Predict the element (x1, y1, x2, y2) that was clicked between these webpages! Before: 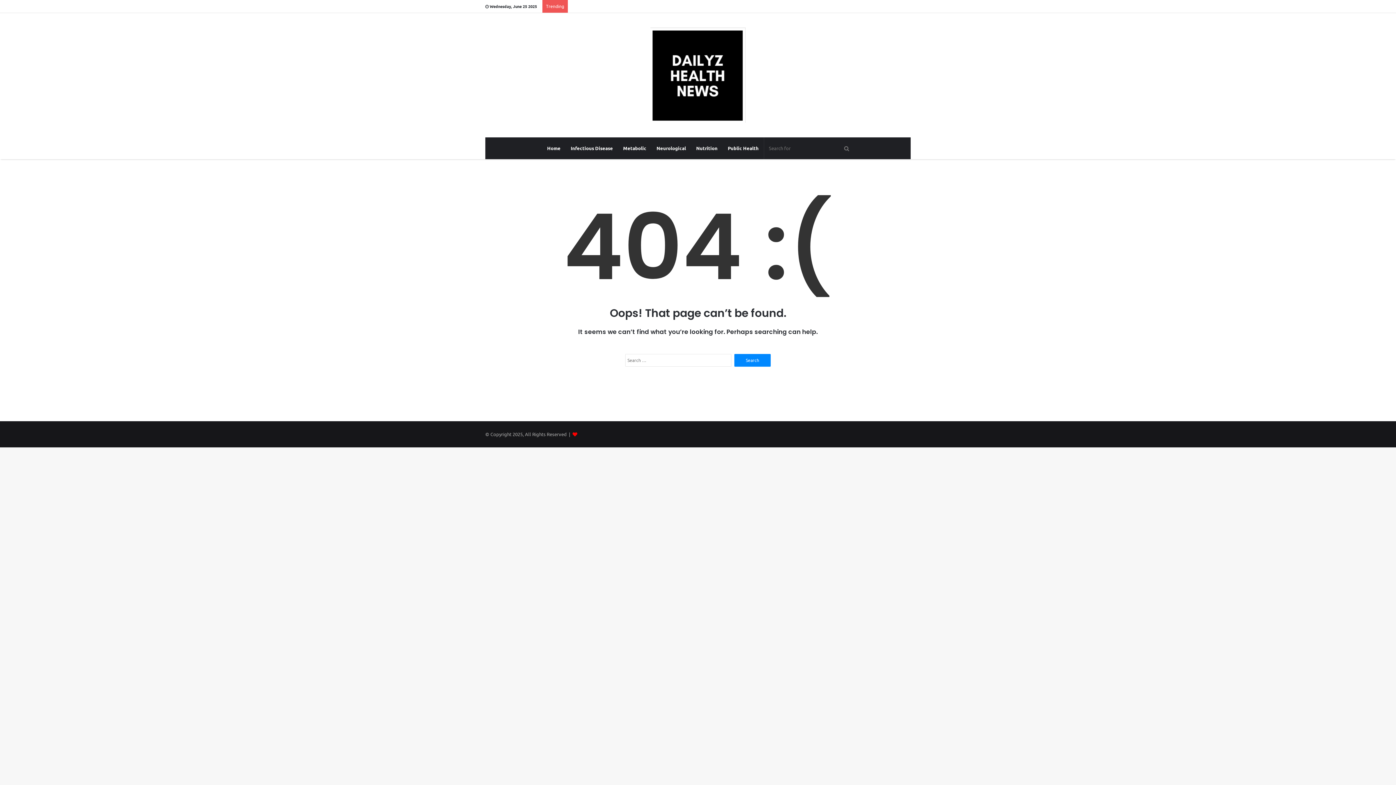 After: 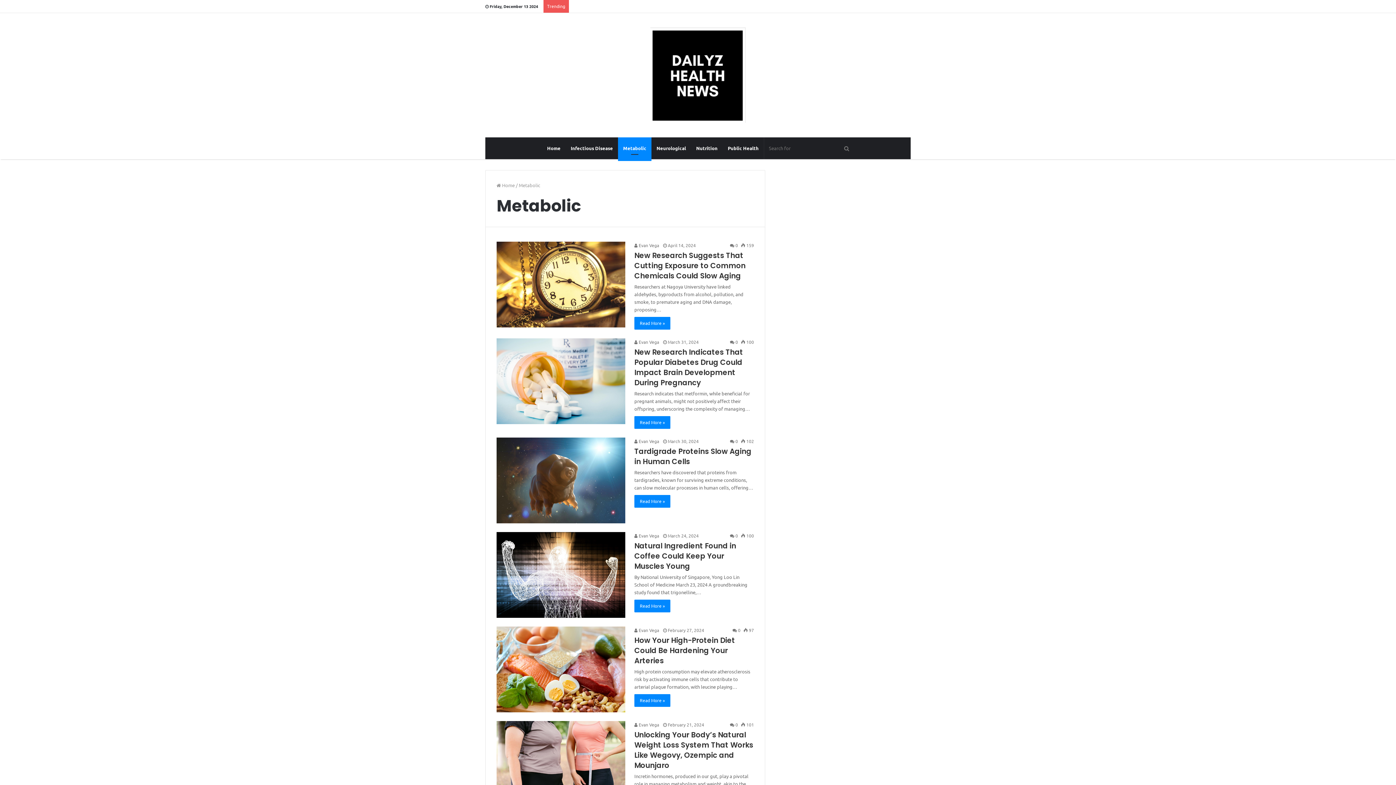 Action: label: Metabolic bbox: (618, 137, 651, 159)